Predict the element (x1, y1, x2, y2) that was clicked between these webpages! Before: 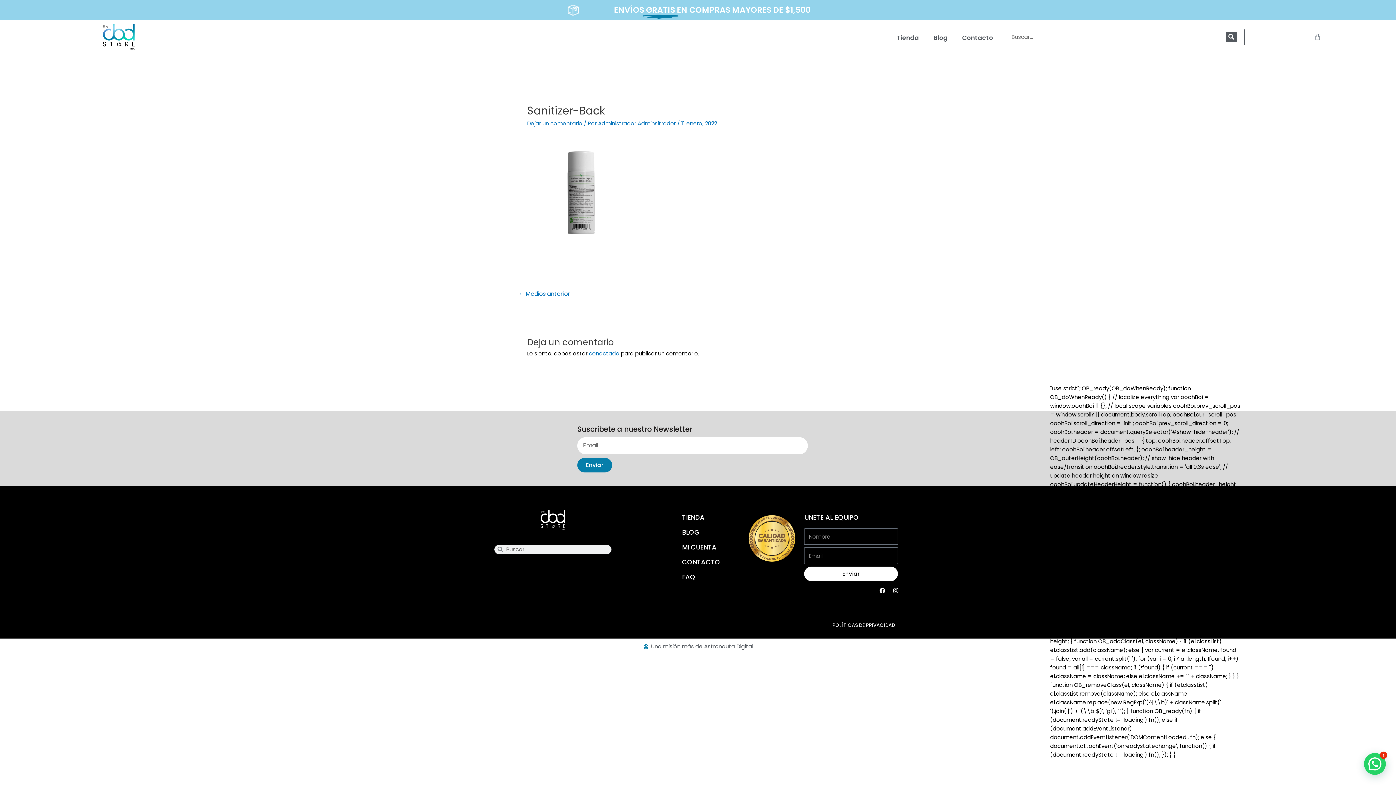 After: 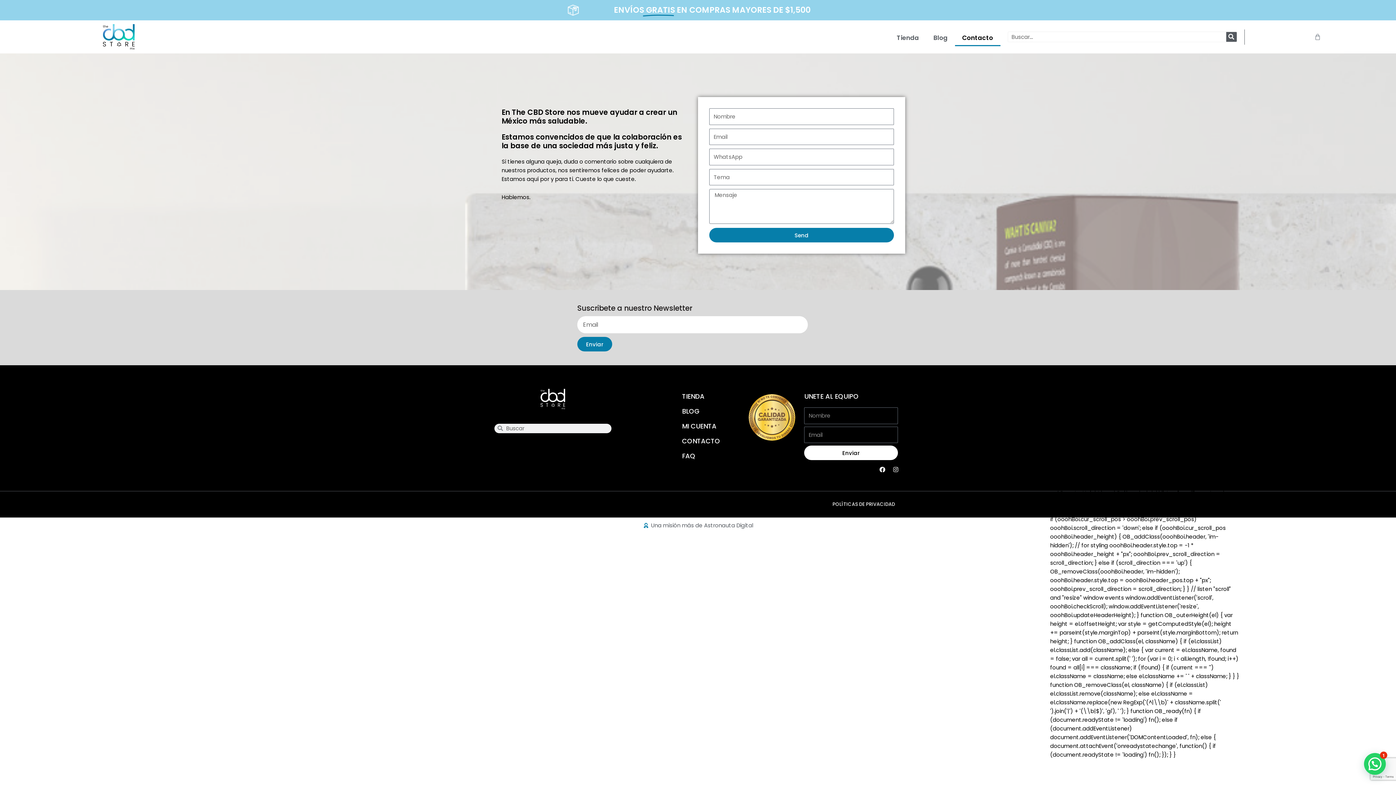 Action: bbox: (682, 557, 720, 566) label: CONTACTO